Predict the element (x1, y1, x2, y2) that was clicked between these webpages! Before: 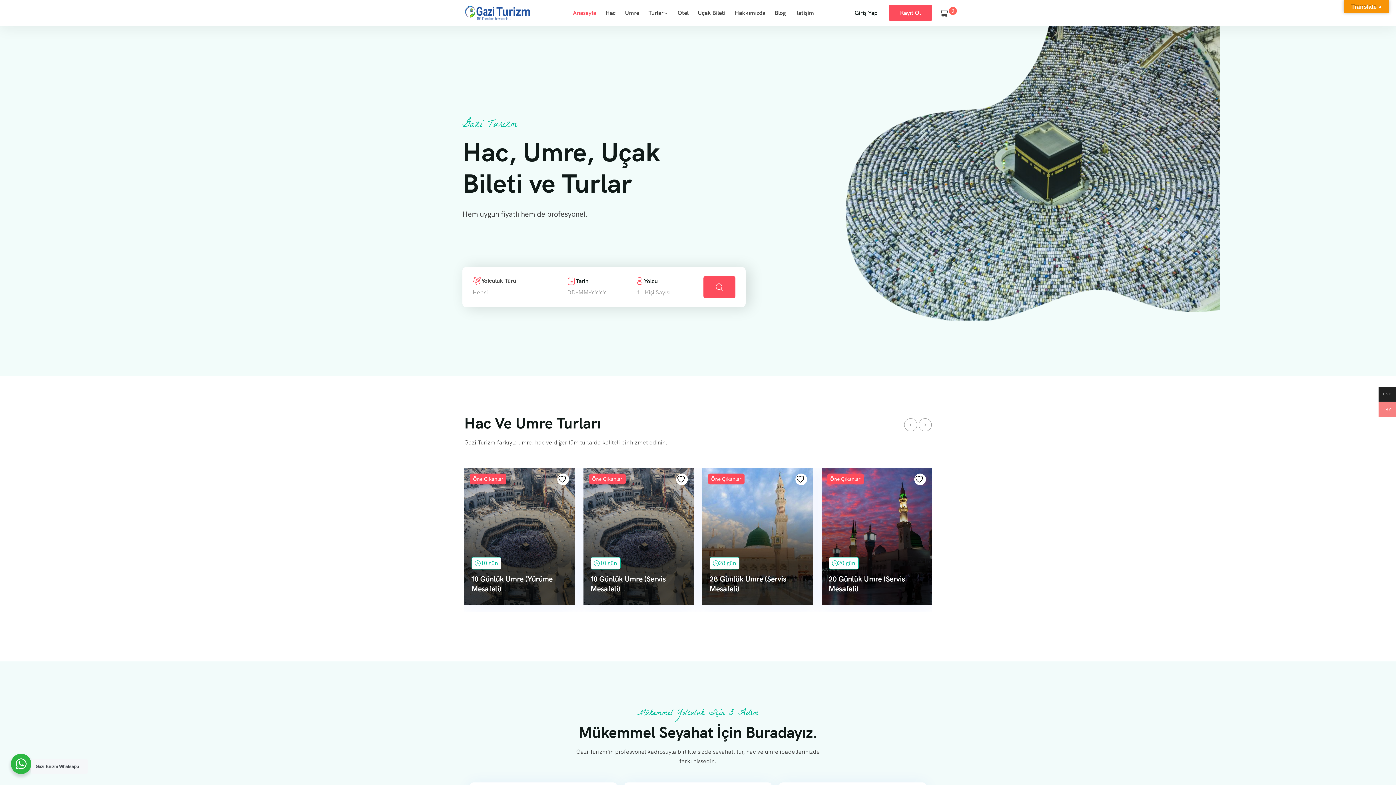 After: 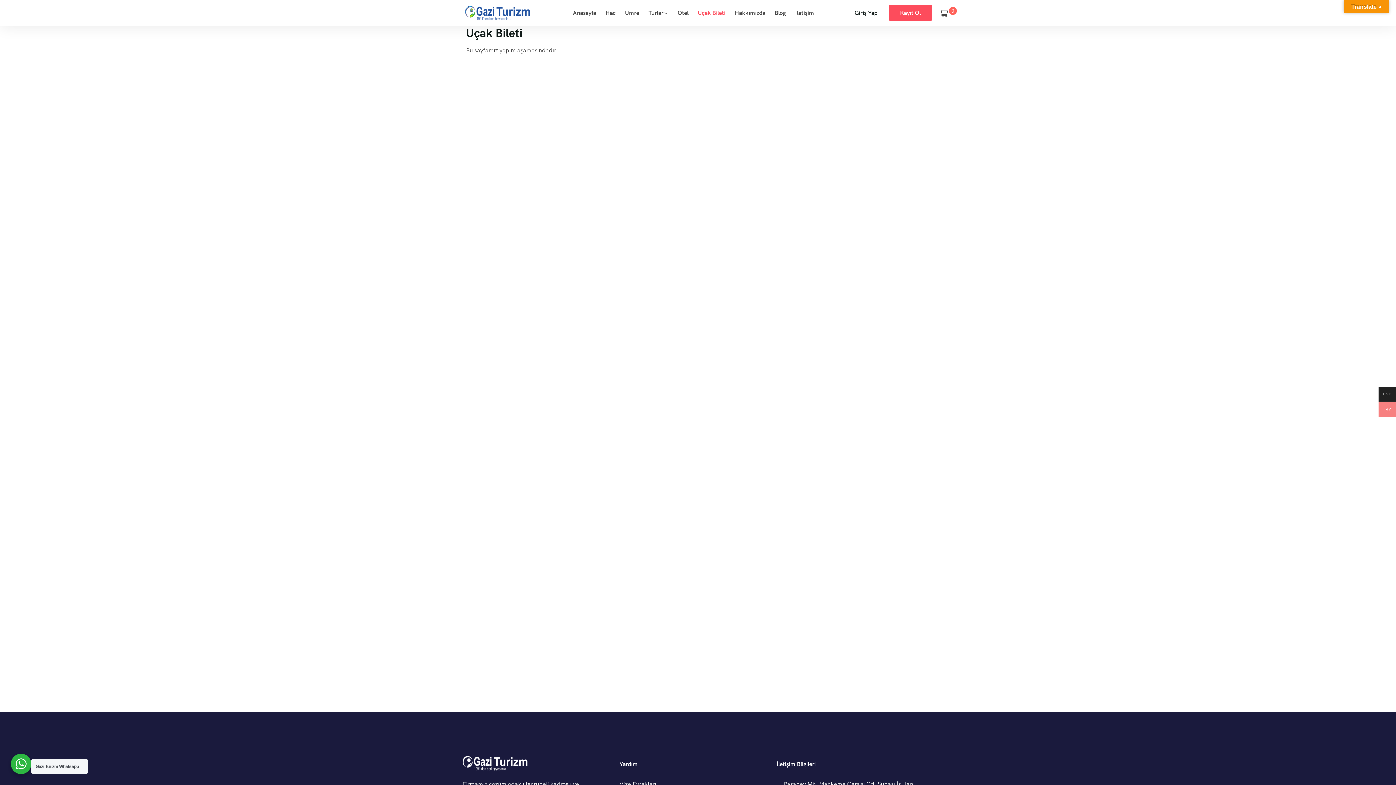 Action: bbox: (693, 3, 730, 22) label: Uçak Bileti